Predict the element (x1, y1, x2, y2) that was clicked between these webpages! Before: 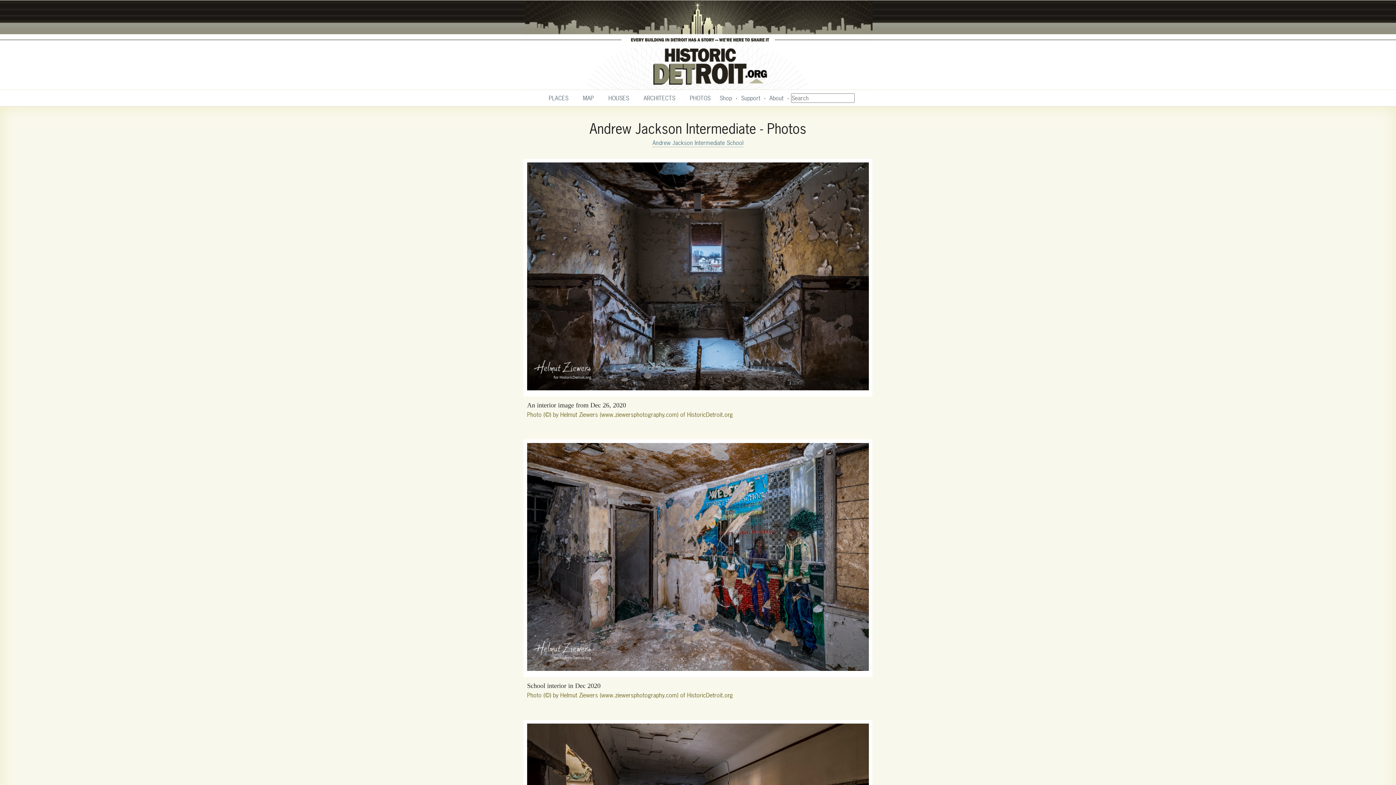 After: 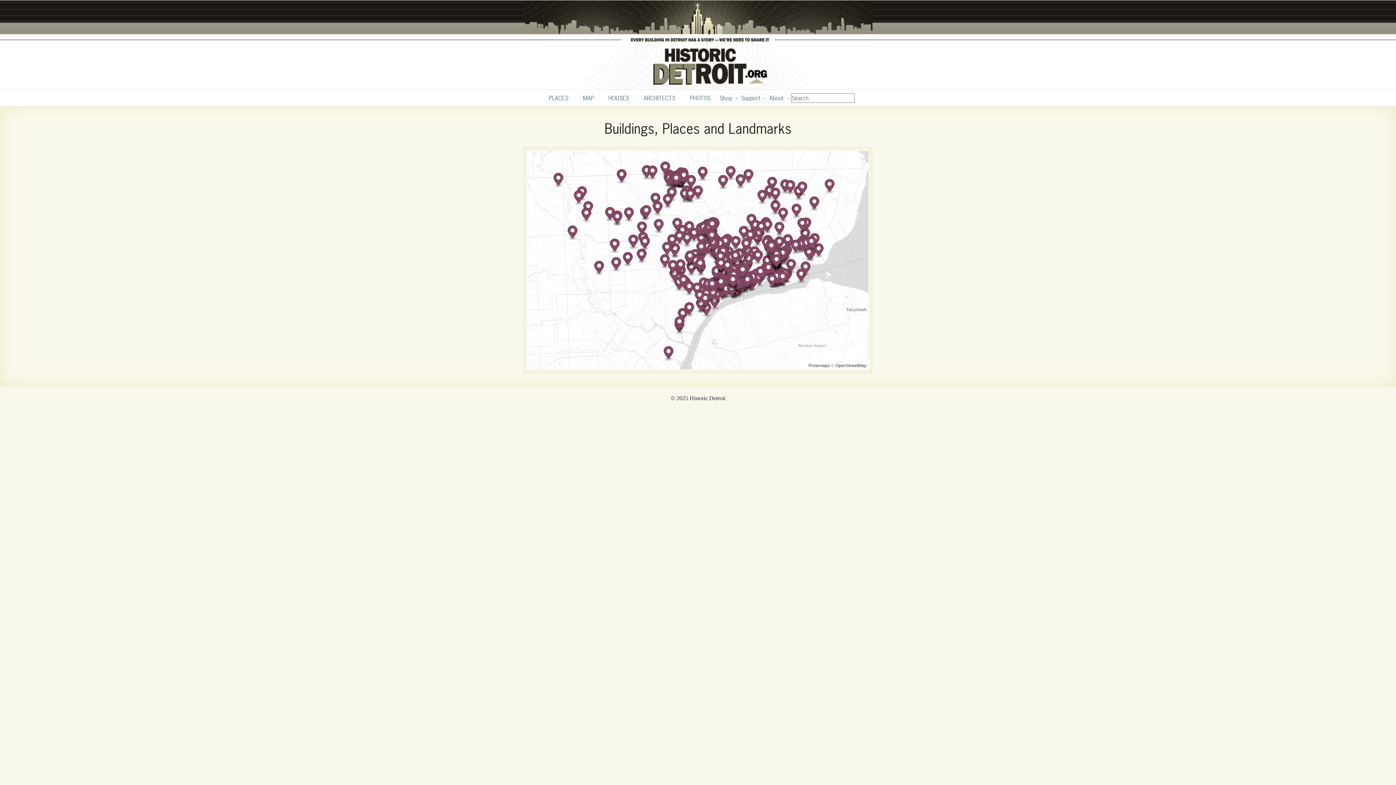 Action: bbox: (575, 90, 601, 106) label: MAP